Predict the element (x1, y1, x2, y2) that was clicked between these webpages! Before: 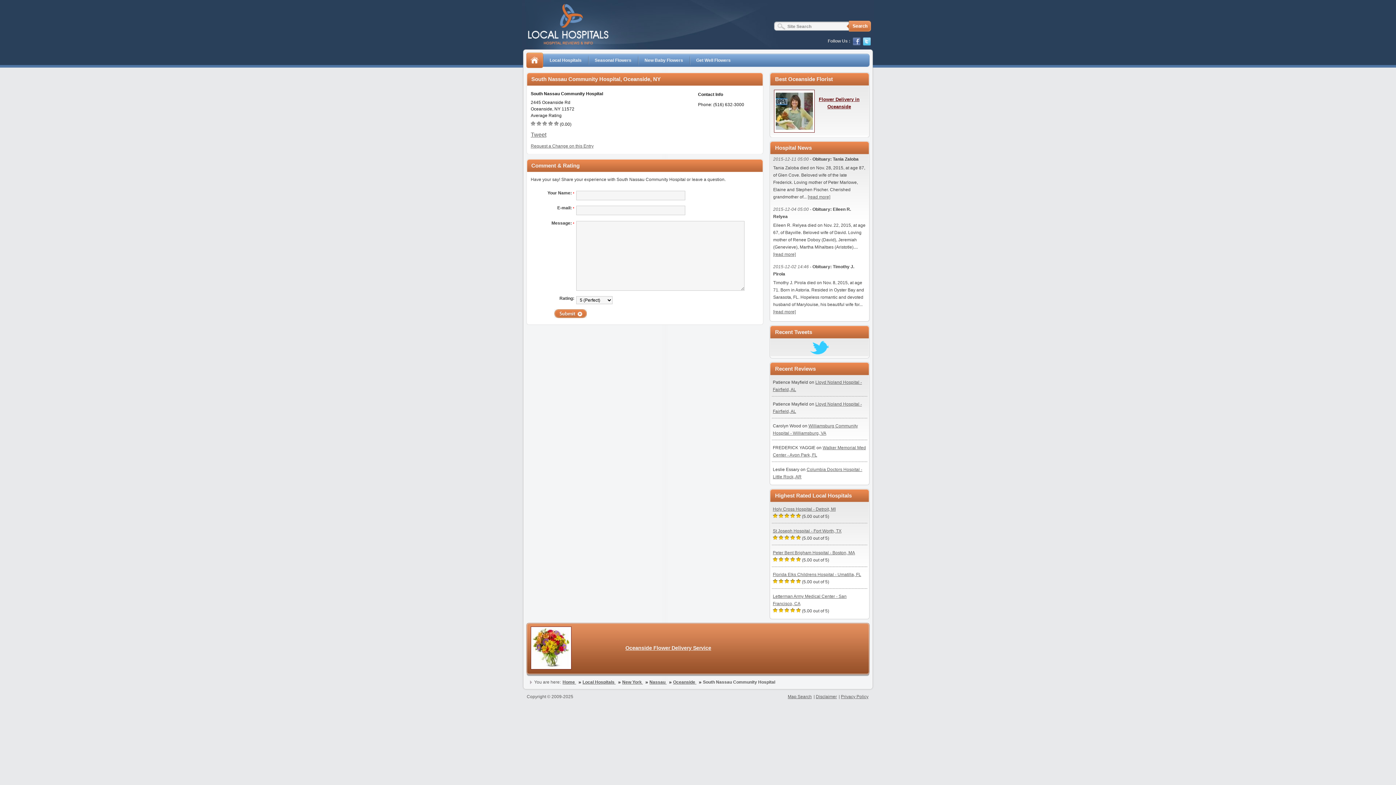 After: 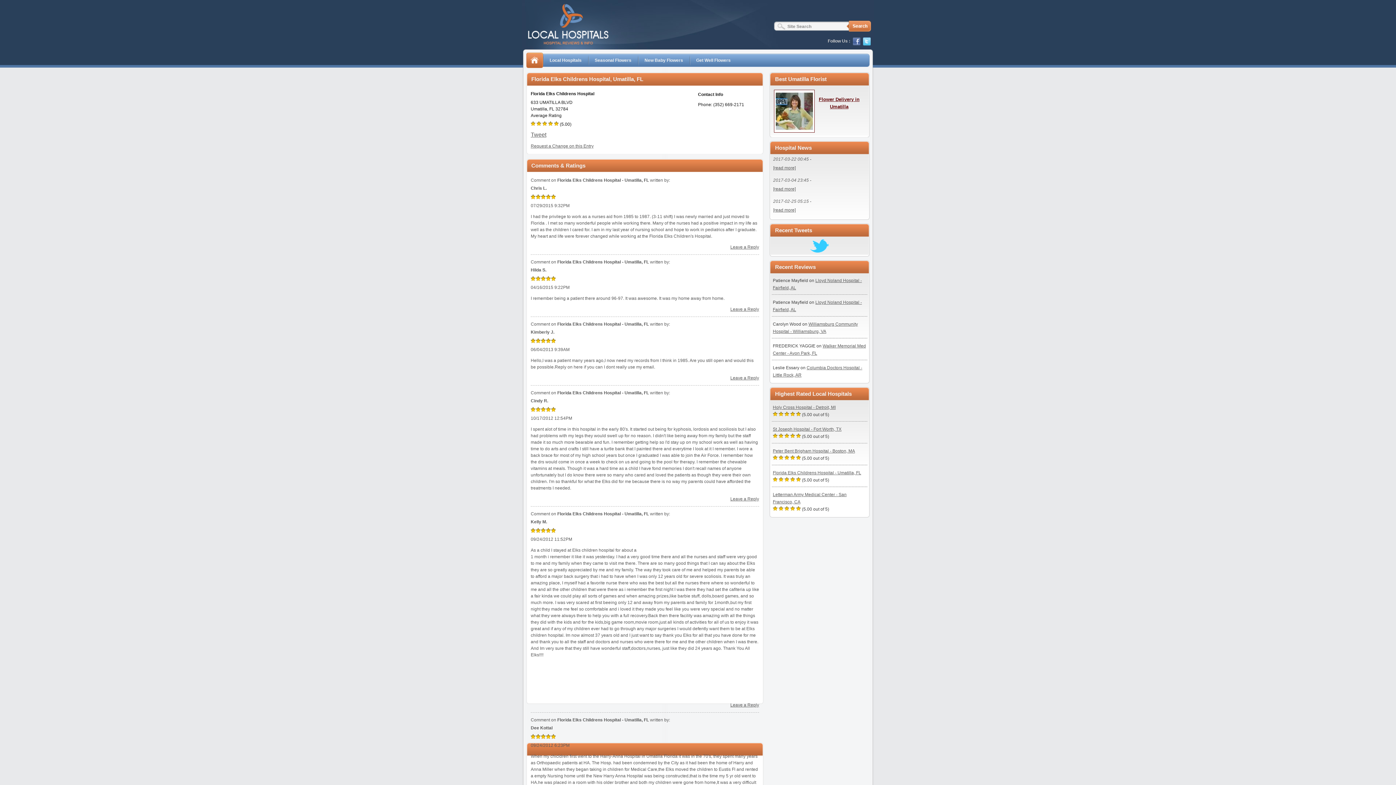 Action: bbox: (773, 572, 861, 577) label: Florida Elks Childrens Hospital - Umatilla, FL